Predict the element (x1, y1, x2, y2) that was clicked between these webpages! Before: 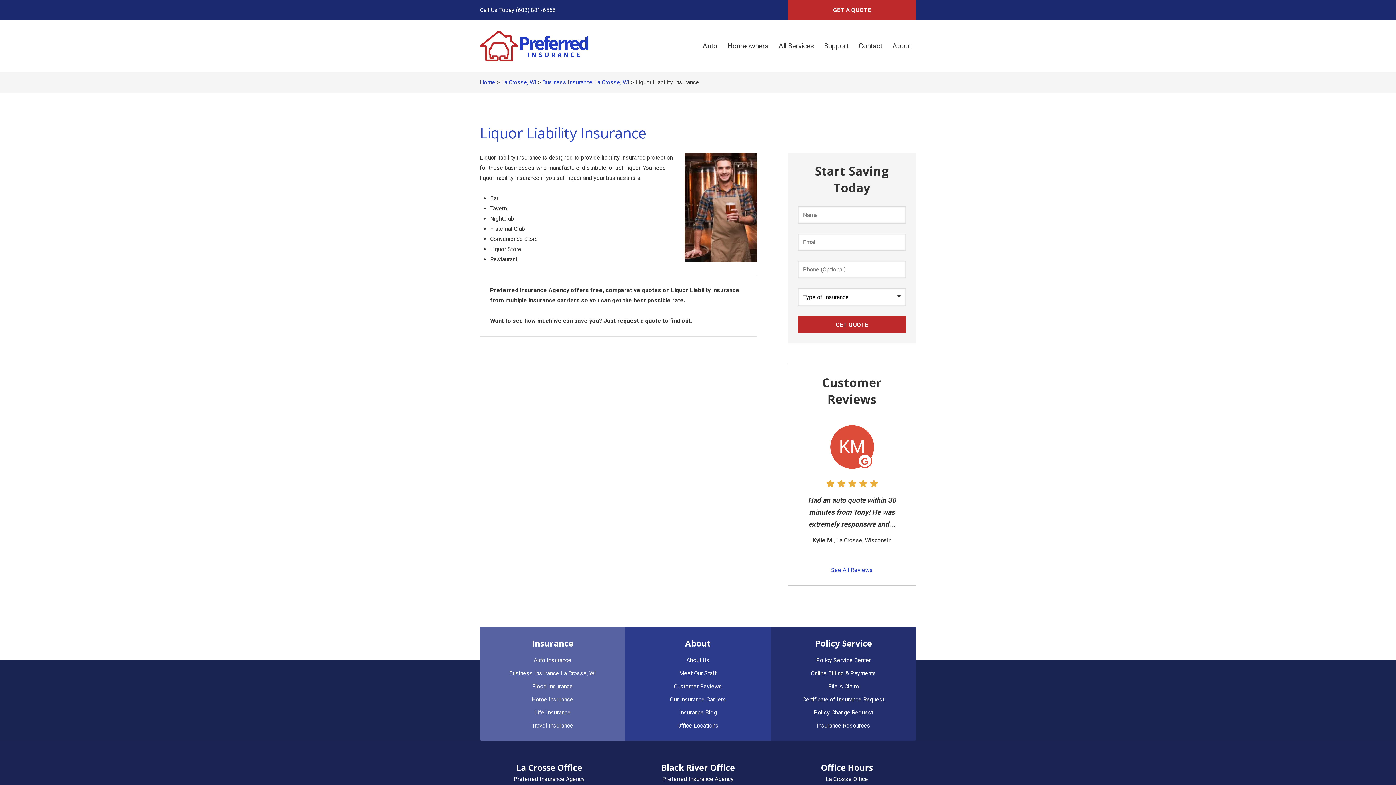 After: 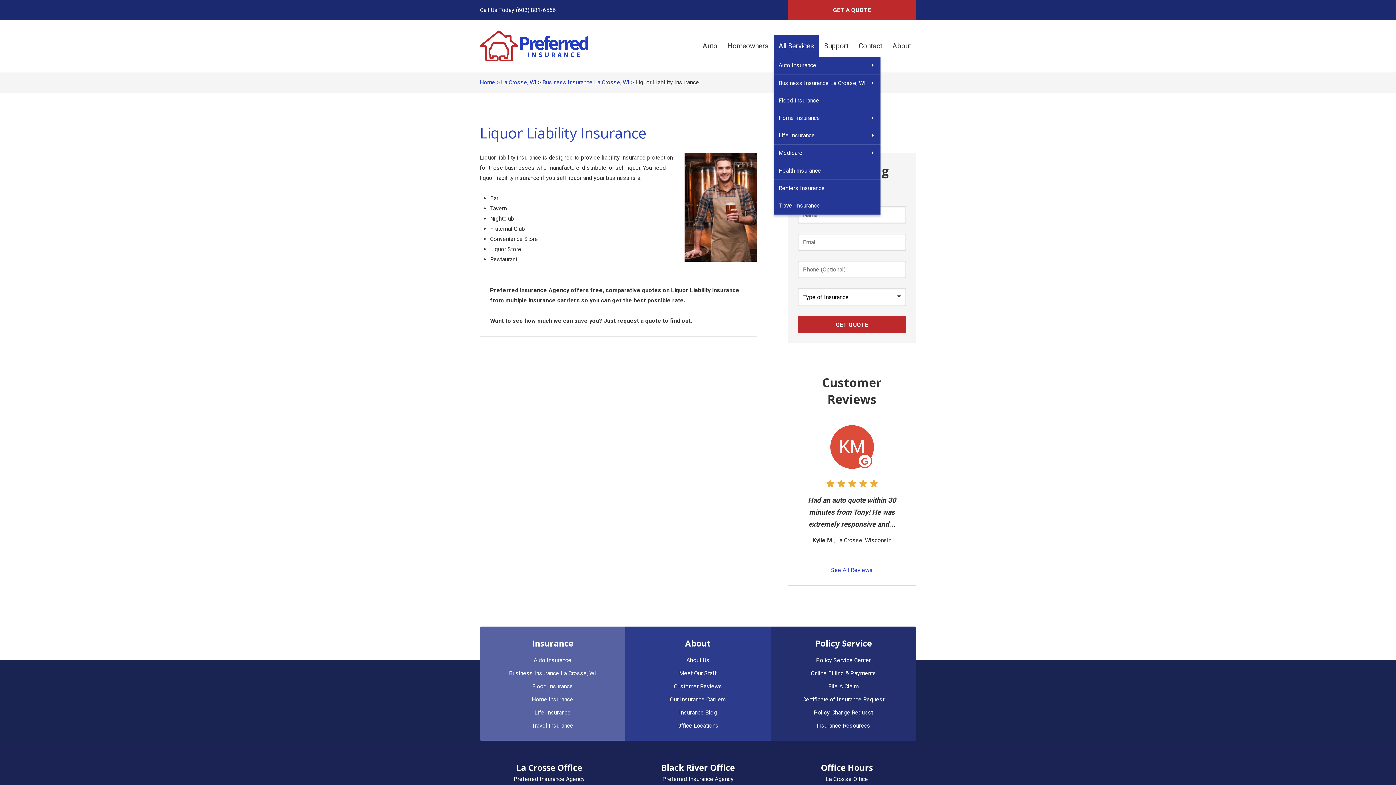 Action: label: All Services bbox: (773, 35, 819, 57)